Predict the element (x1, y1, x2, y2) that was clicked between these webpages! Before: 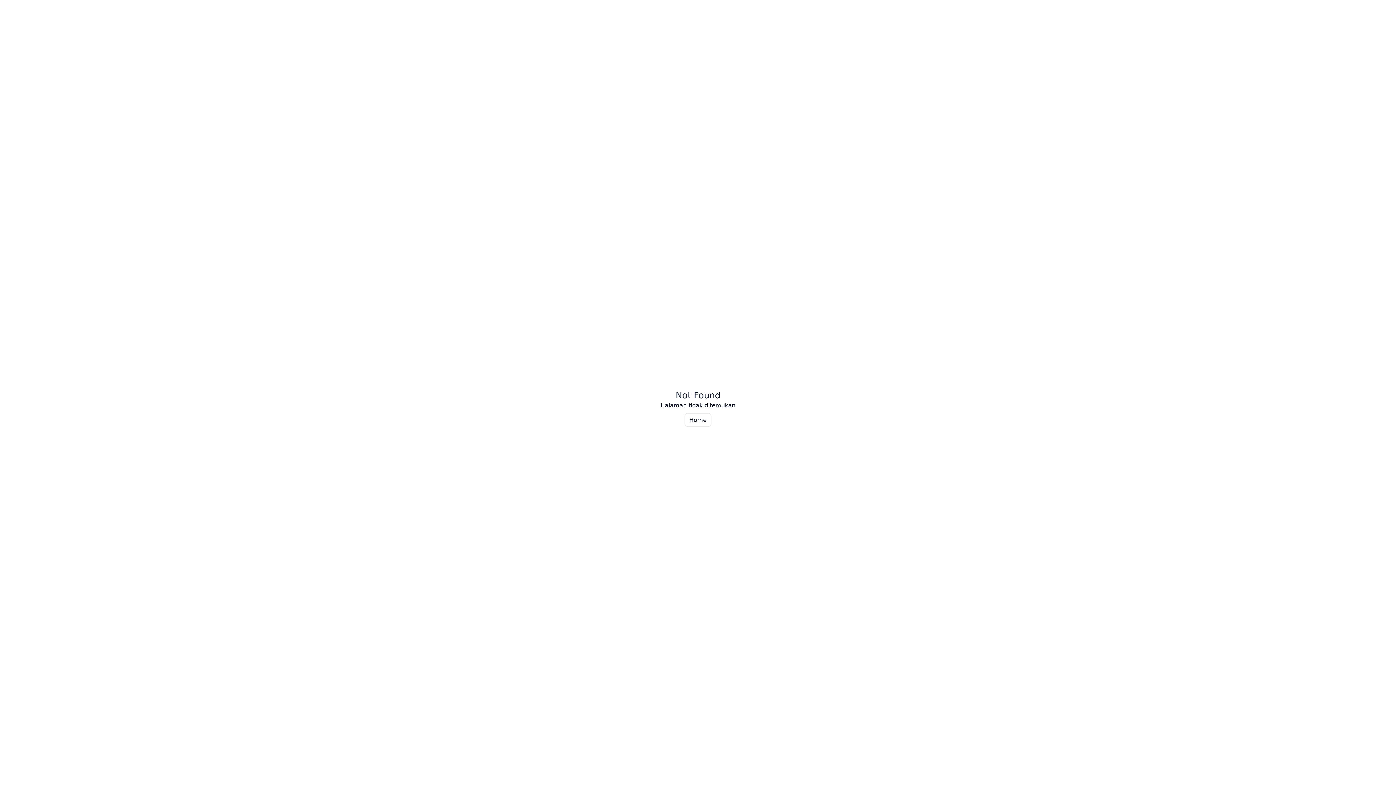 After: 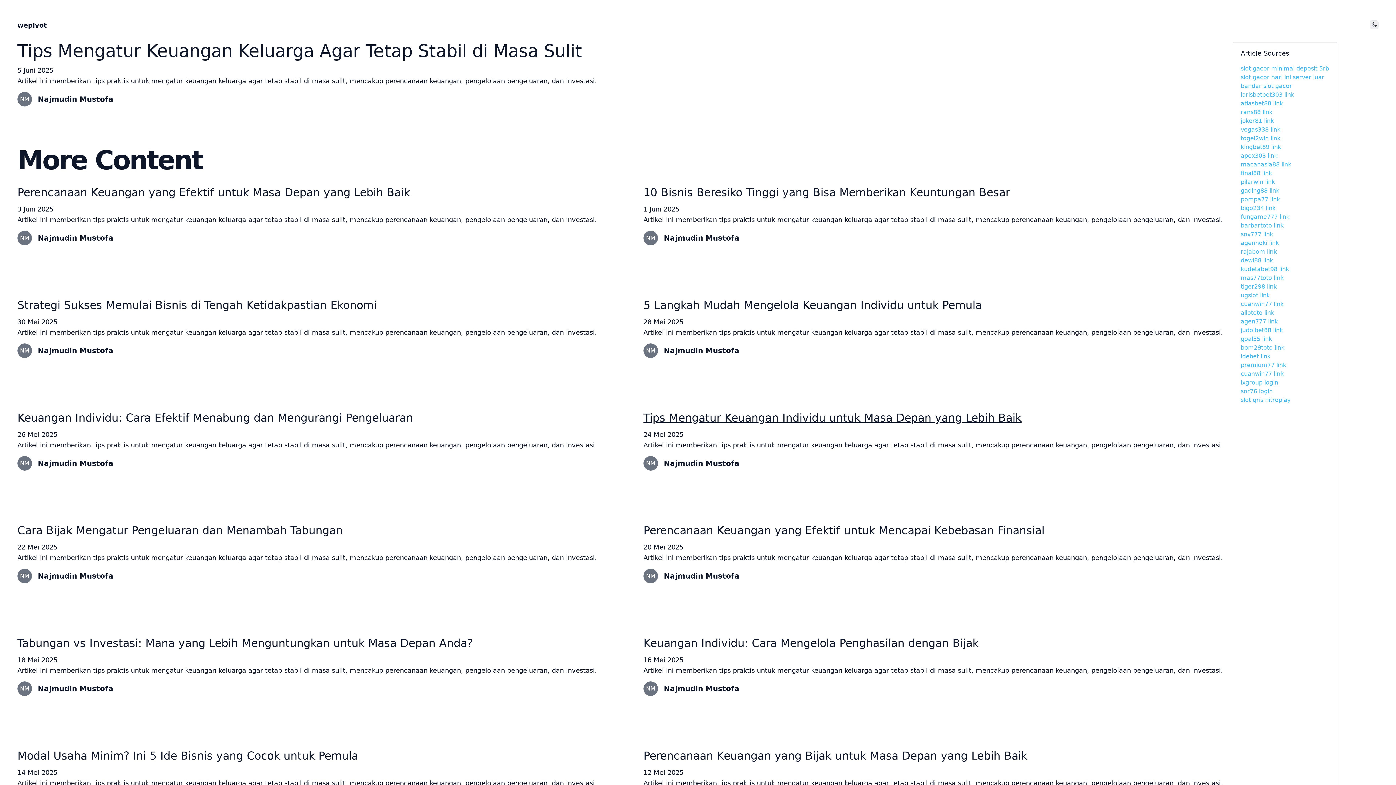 Action: bbox: (684, 413, 711, 426) label: Home